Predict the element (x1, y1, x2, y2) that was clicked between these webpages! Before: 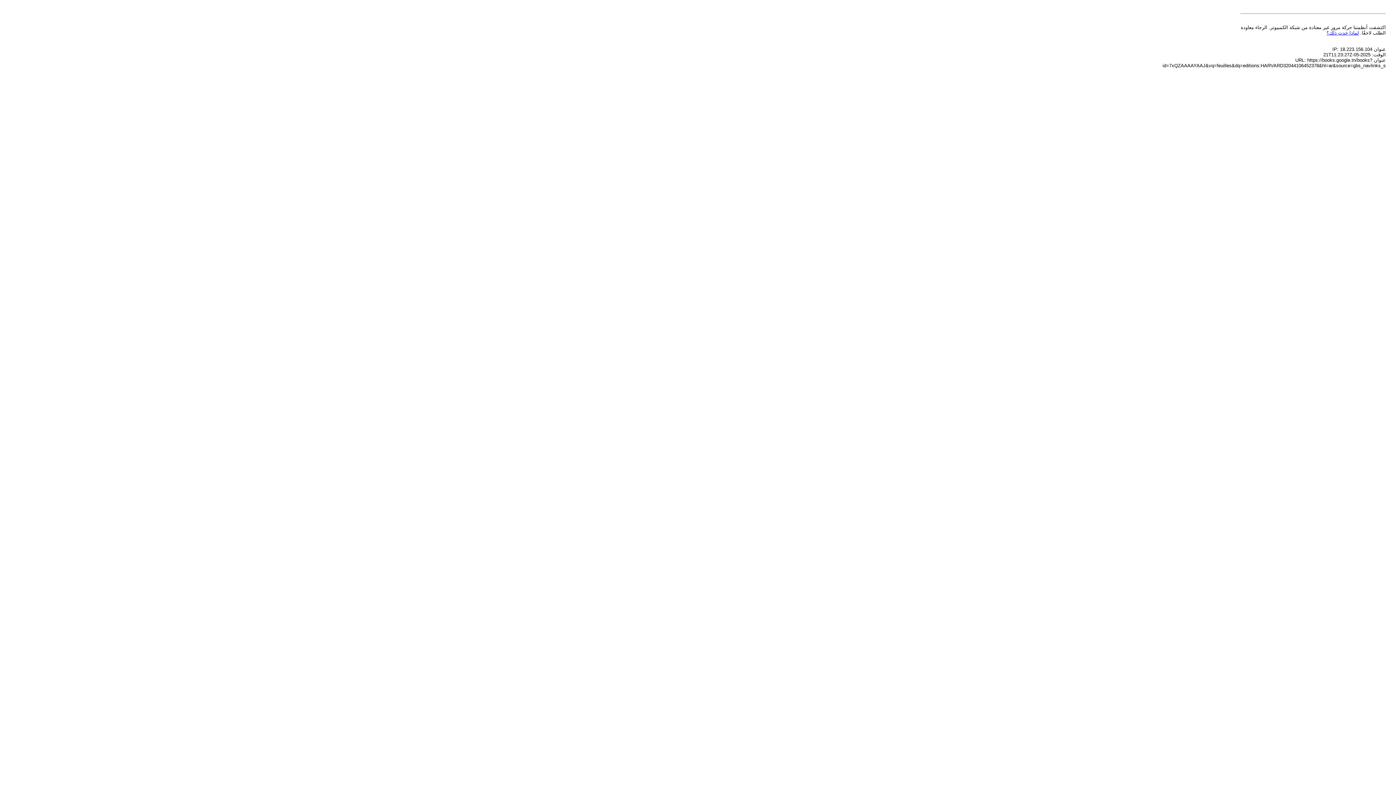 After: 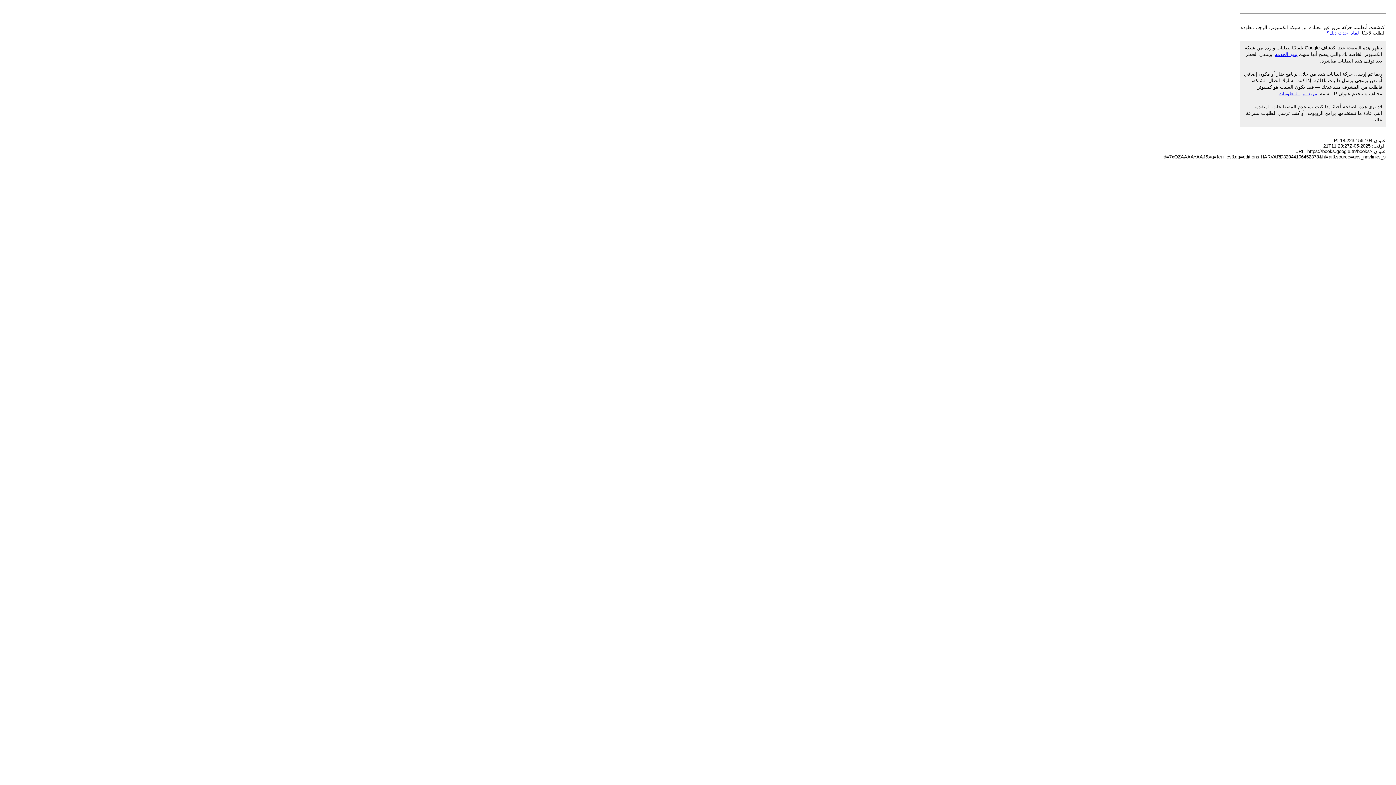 Action: bbox: (1326, 30, 1359, 35) label: لماذا حدث ذلك؟